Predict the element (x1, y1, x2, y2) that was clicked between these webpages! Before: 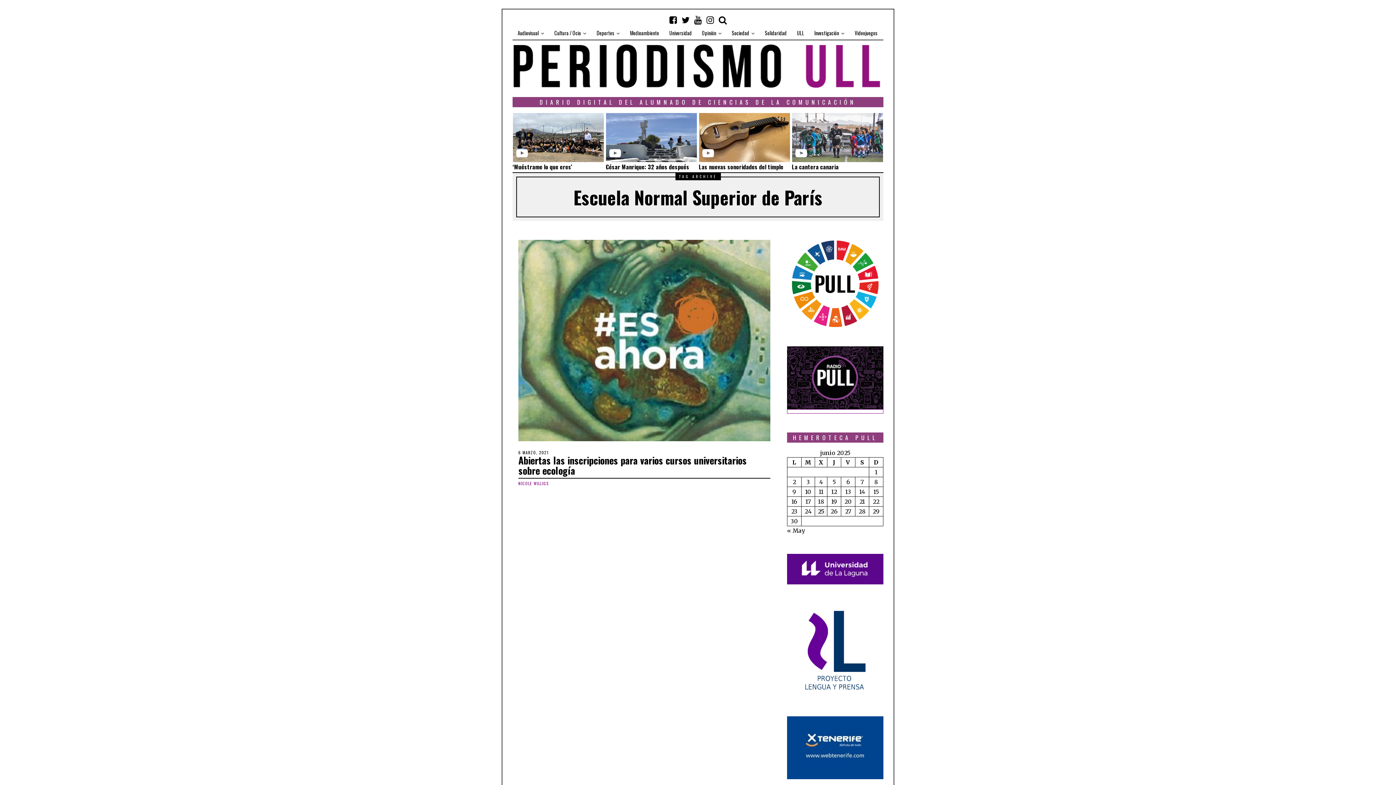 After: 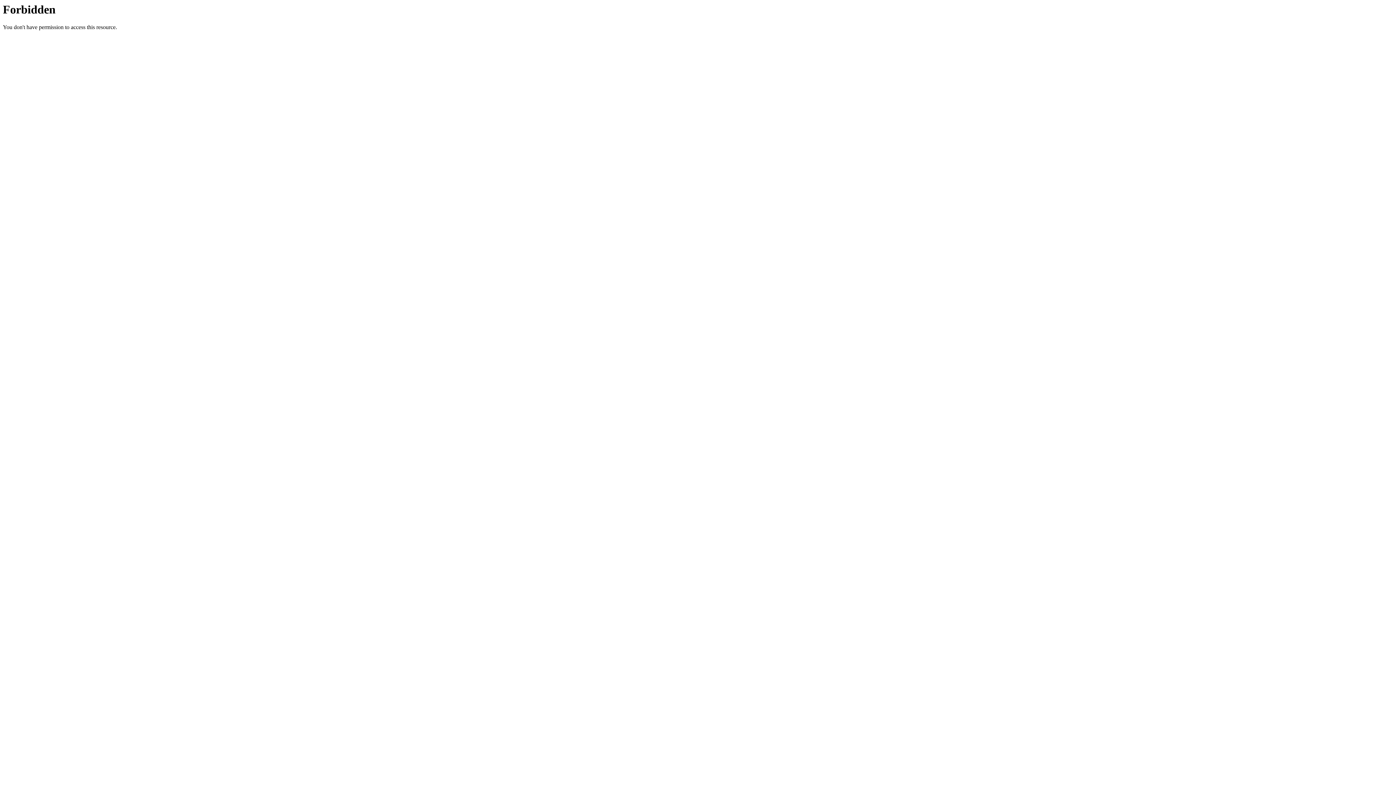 Action: bbox: (787, 279, 883, 286)